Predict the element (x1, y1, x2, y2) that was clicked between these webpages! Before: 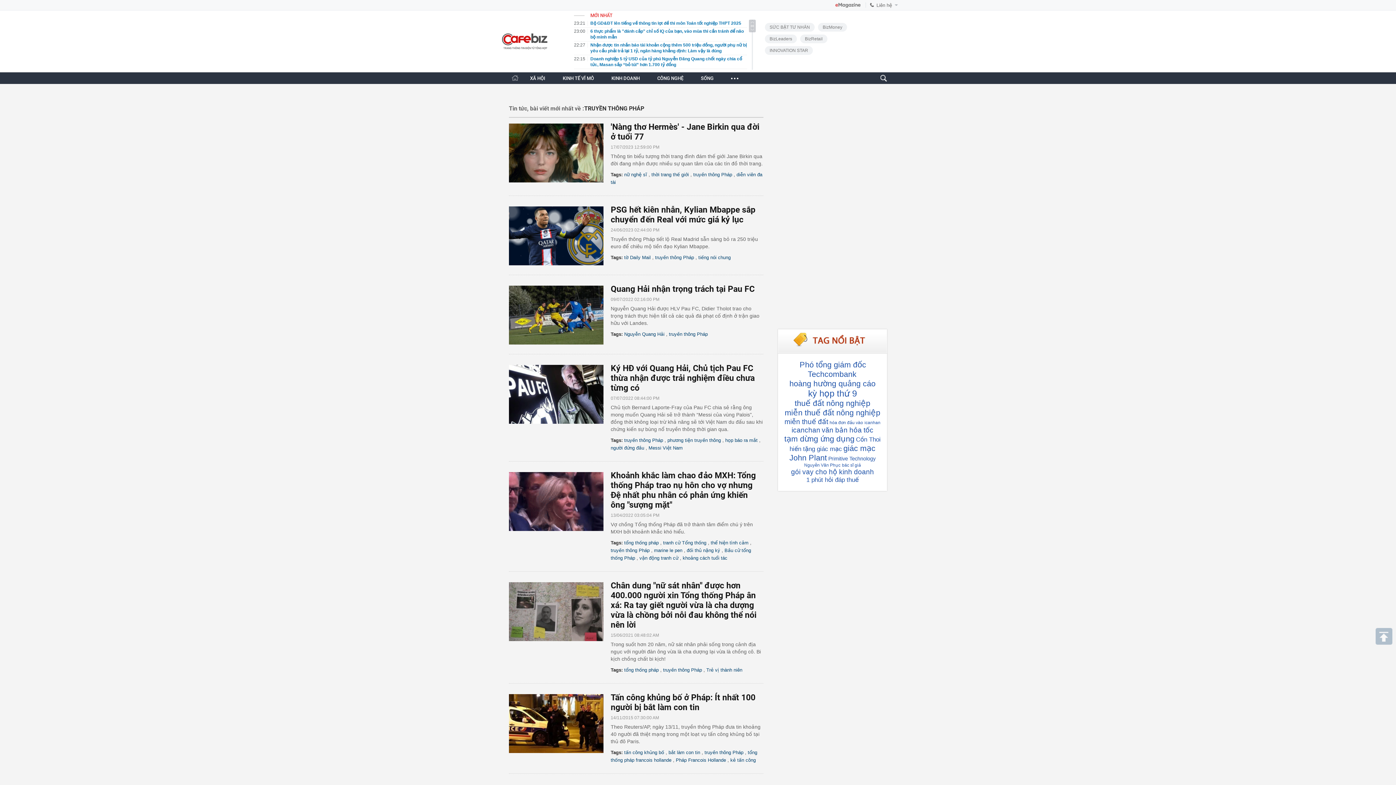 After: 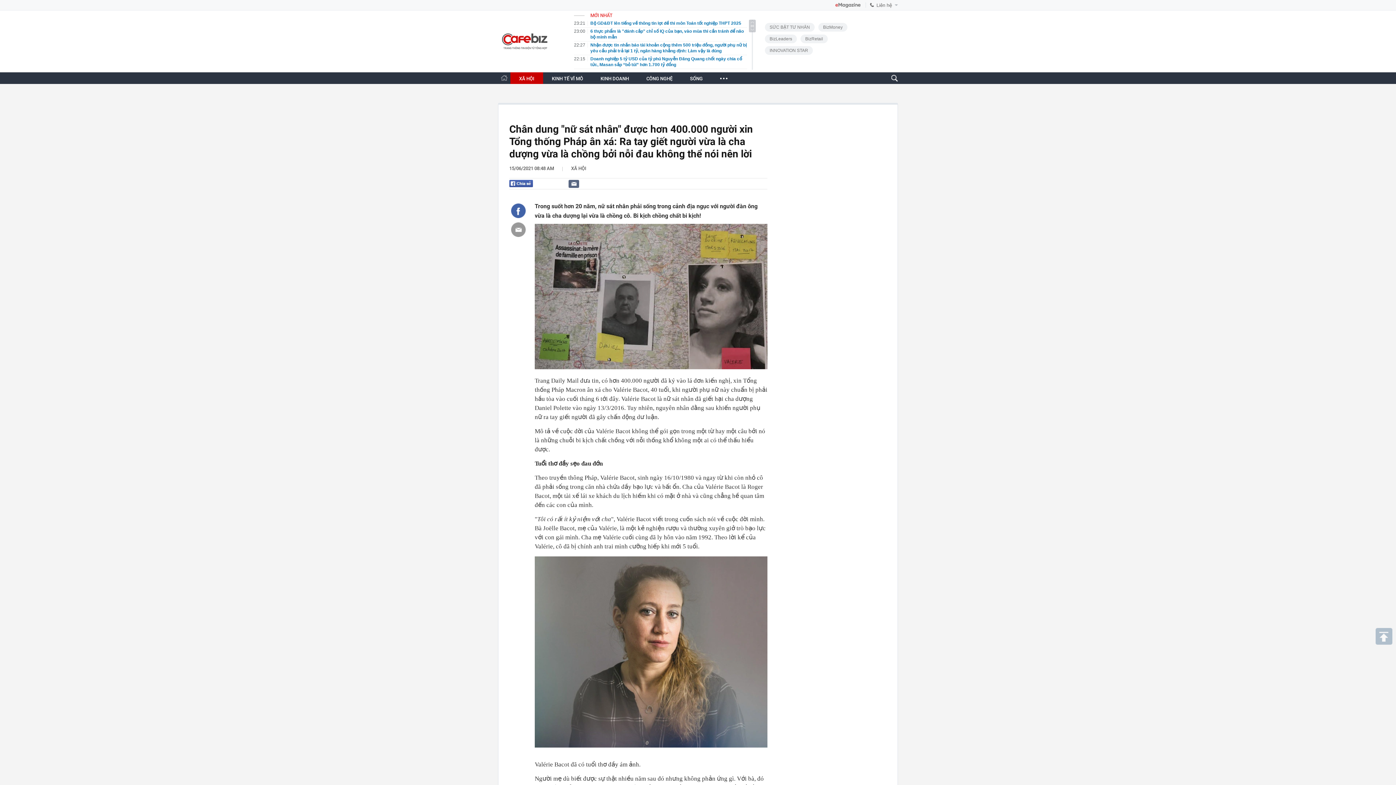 Action: bbox: (509, 582, 610, 641)